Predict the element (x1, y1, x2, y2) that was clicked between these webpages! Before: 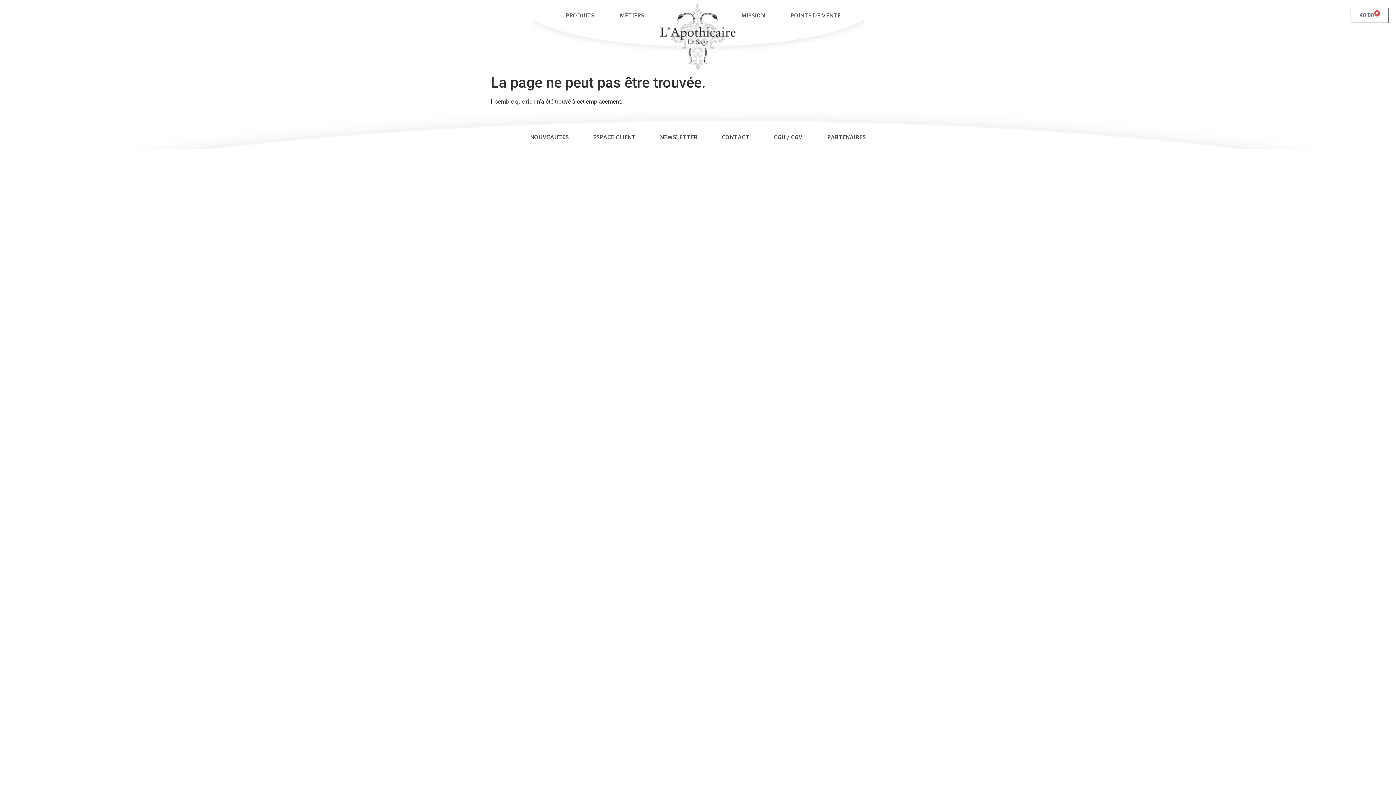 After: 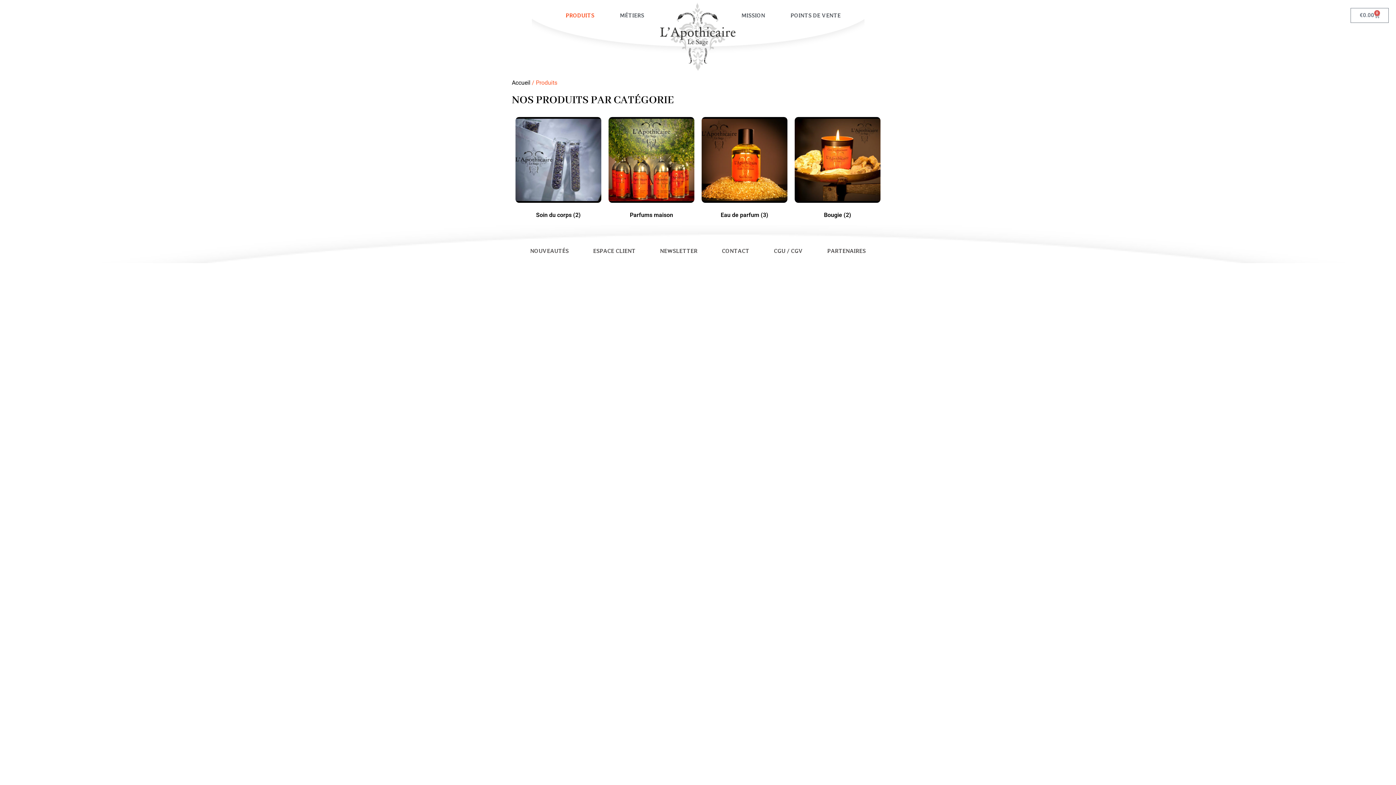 Action: label: PRODUITS bbox: (553, 7, 607, 24)